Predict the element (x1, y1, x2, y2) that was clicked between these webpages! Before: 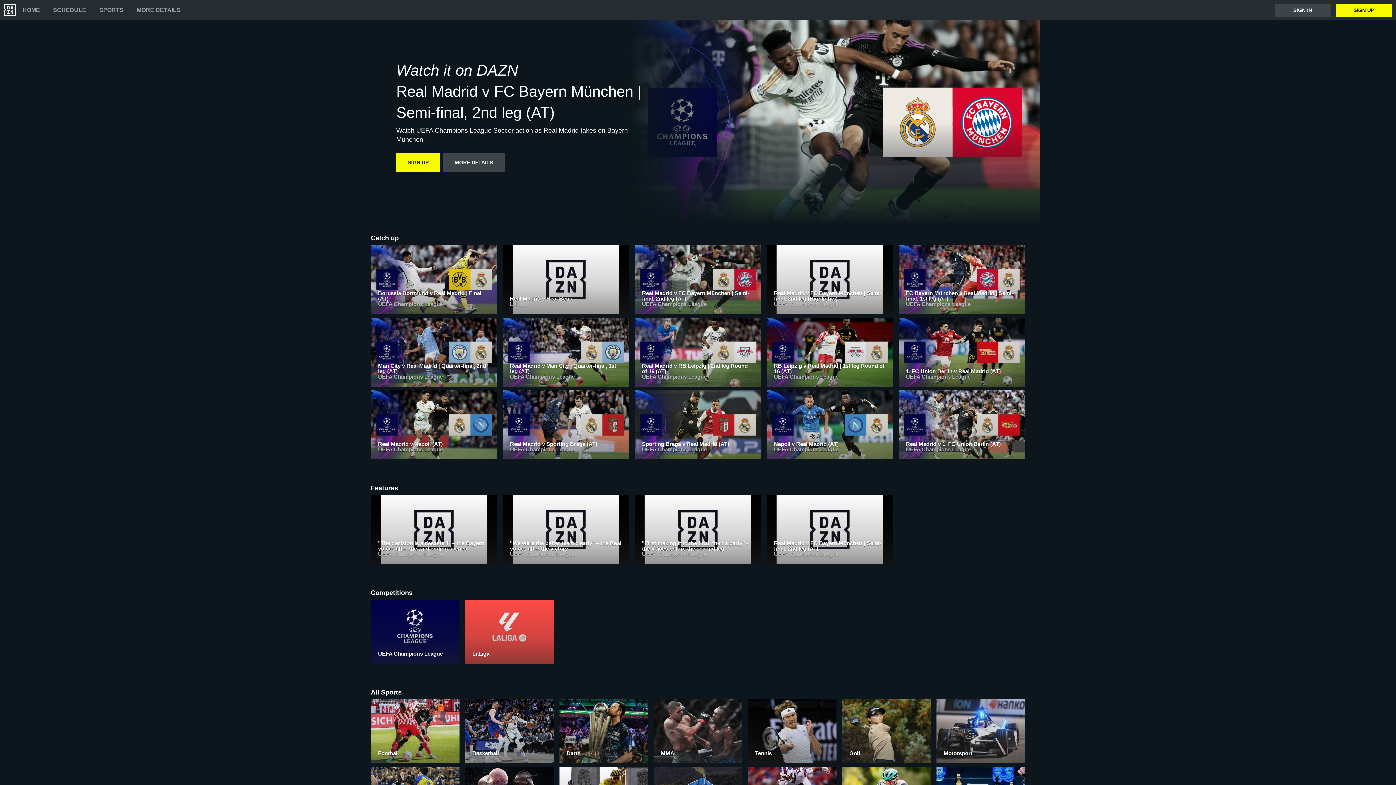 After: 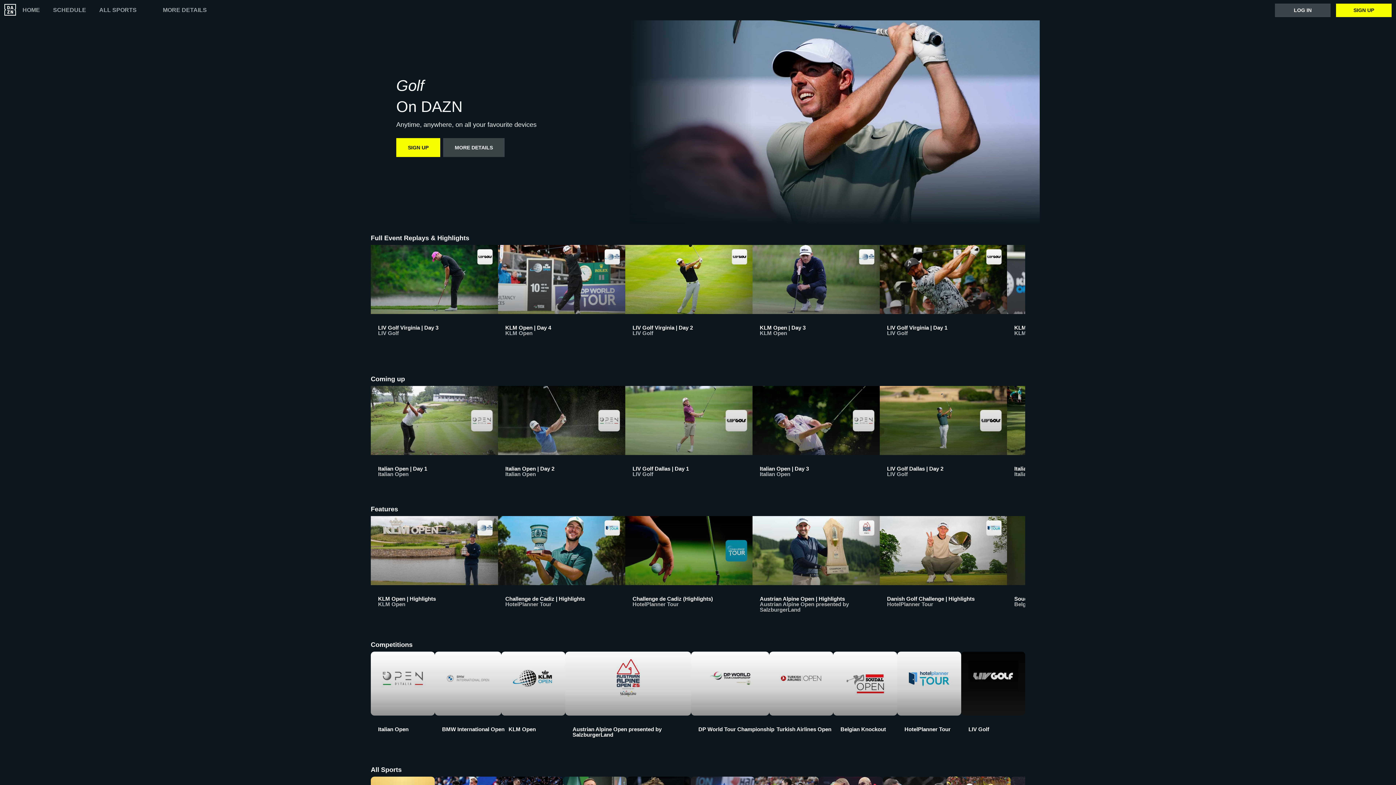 Action: label: Golf bbox: (842, 699, 931, 767)